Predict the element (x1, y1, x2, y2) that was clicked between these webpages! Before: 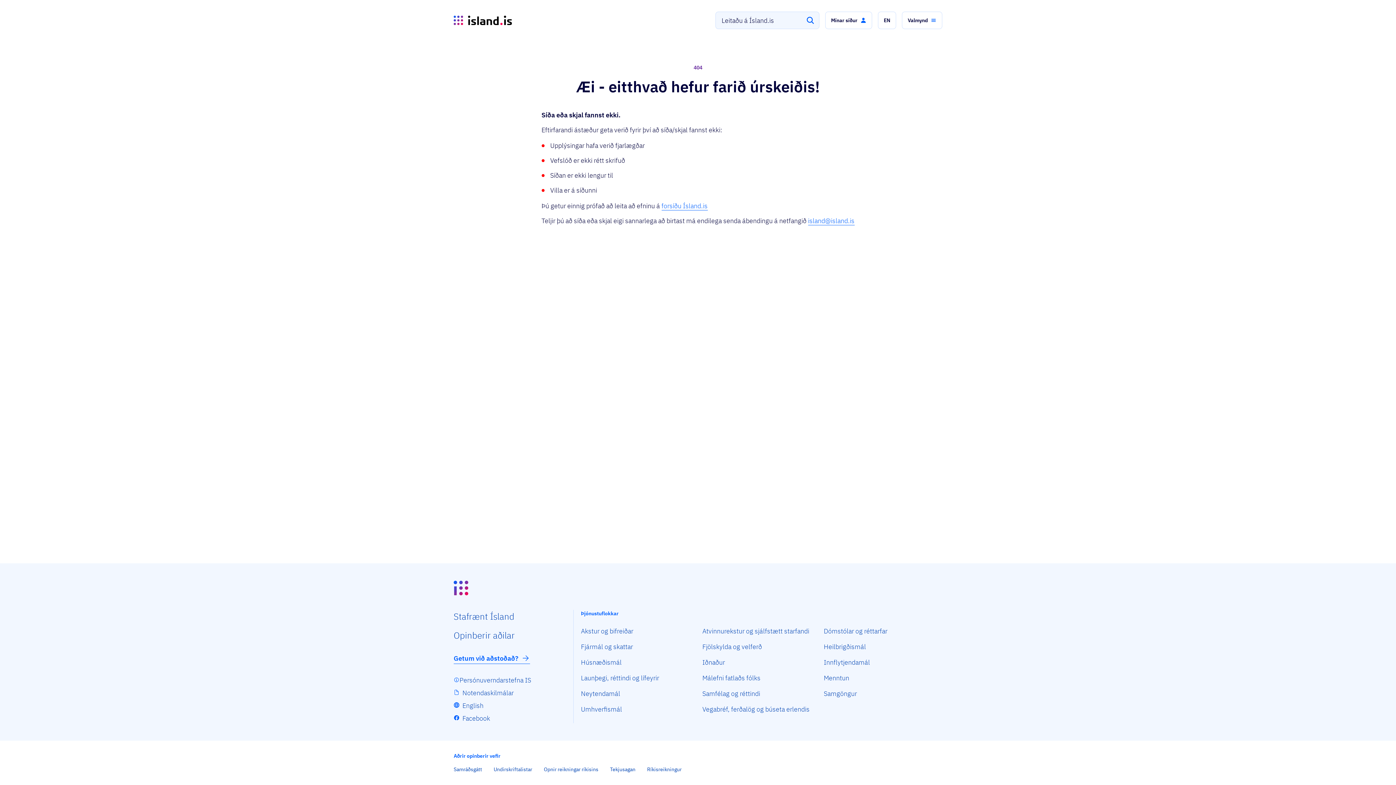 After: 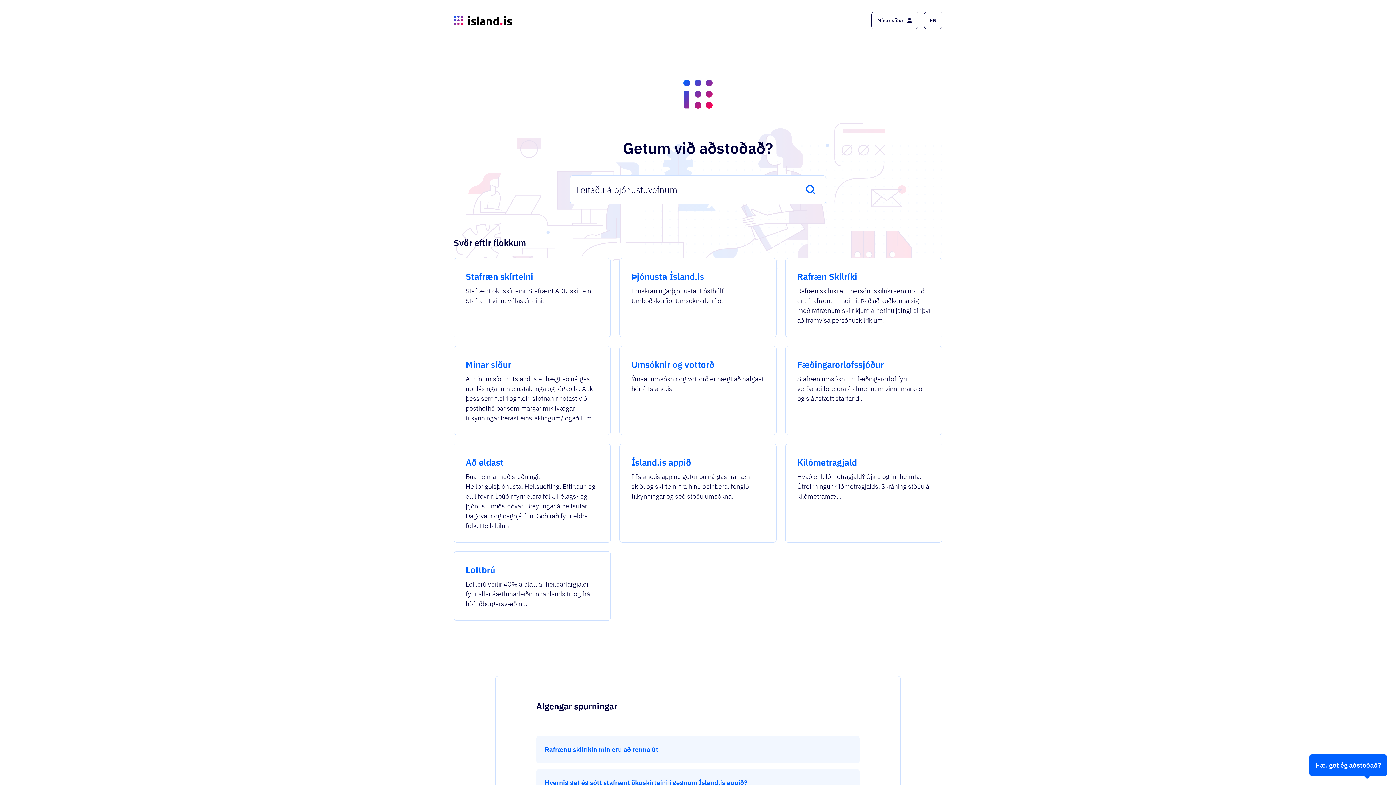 Action: label: Getum við aðstoðað? bbox: (453, 654, 530, 662)